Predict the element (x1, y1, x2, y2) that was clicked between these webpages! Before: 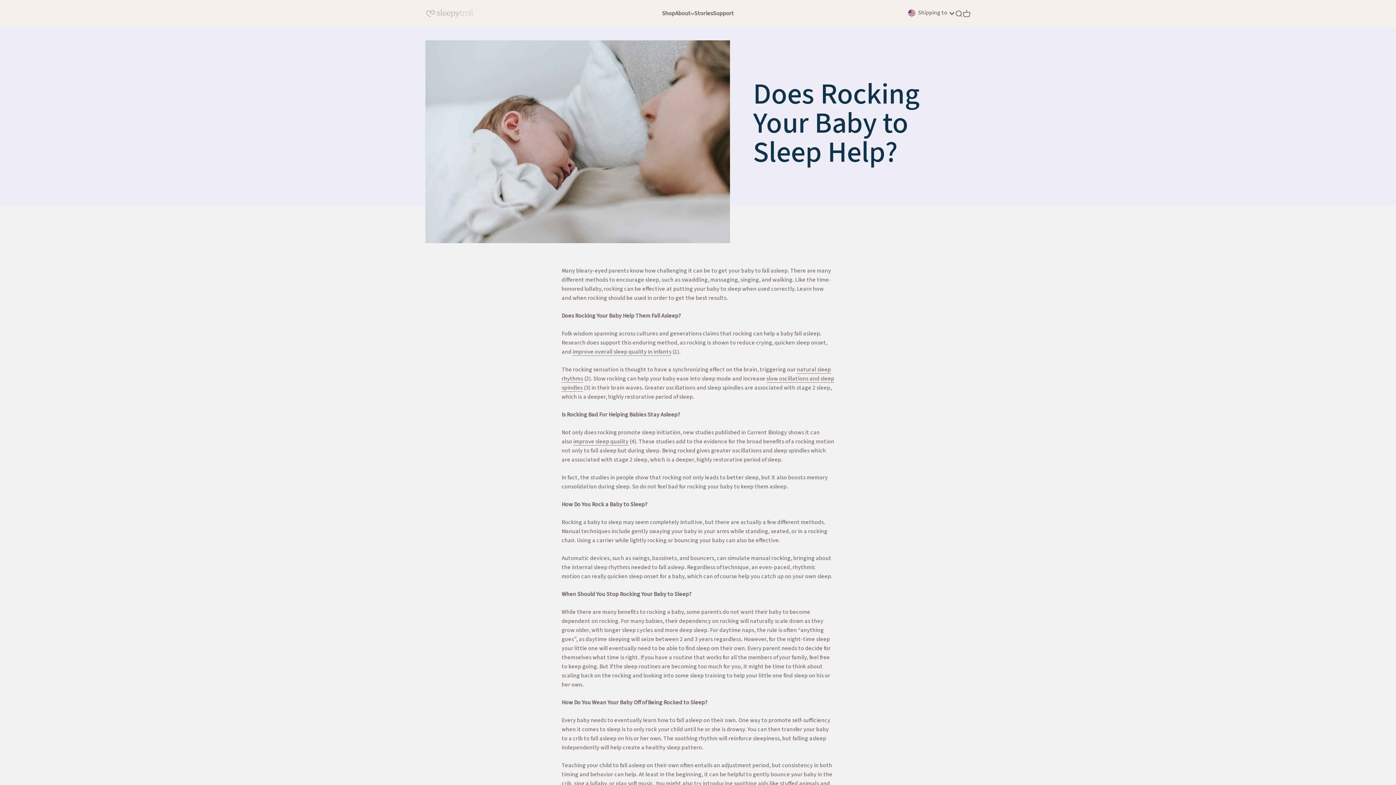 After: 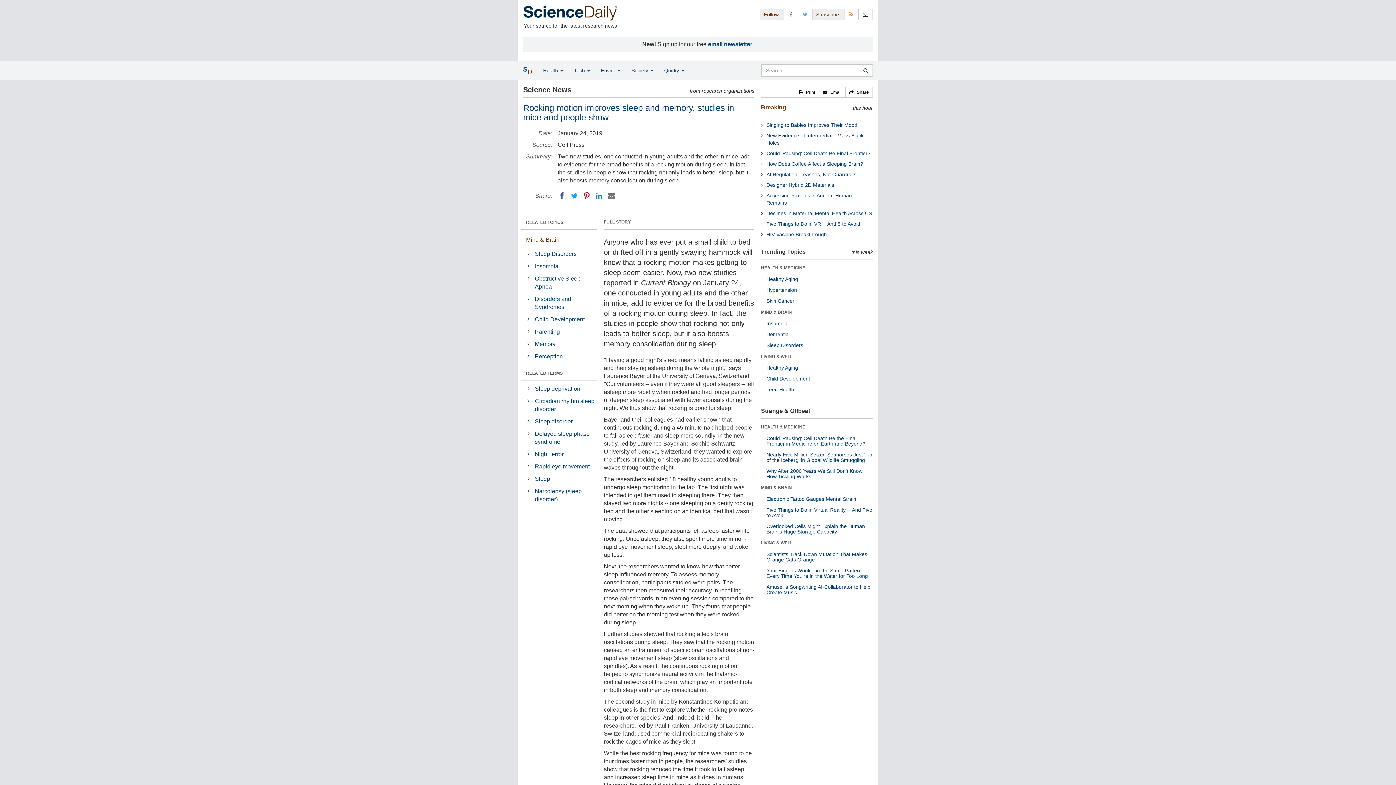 Action: label: improve sleep quality bbox: (573, 437, 628, 445)